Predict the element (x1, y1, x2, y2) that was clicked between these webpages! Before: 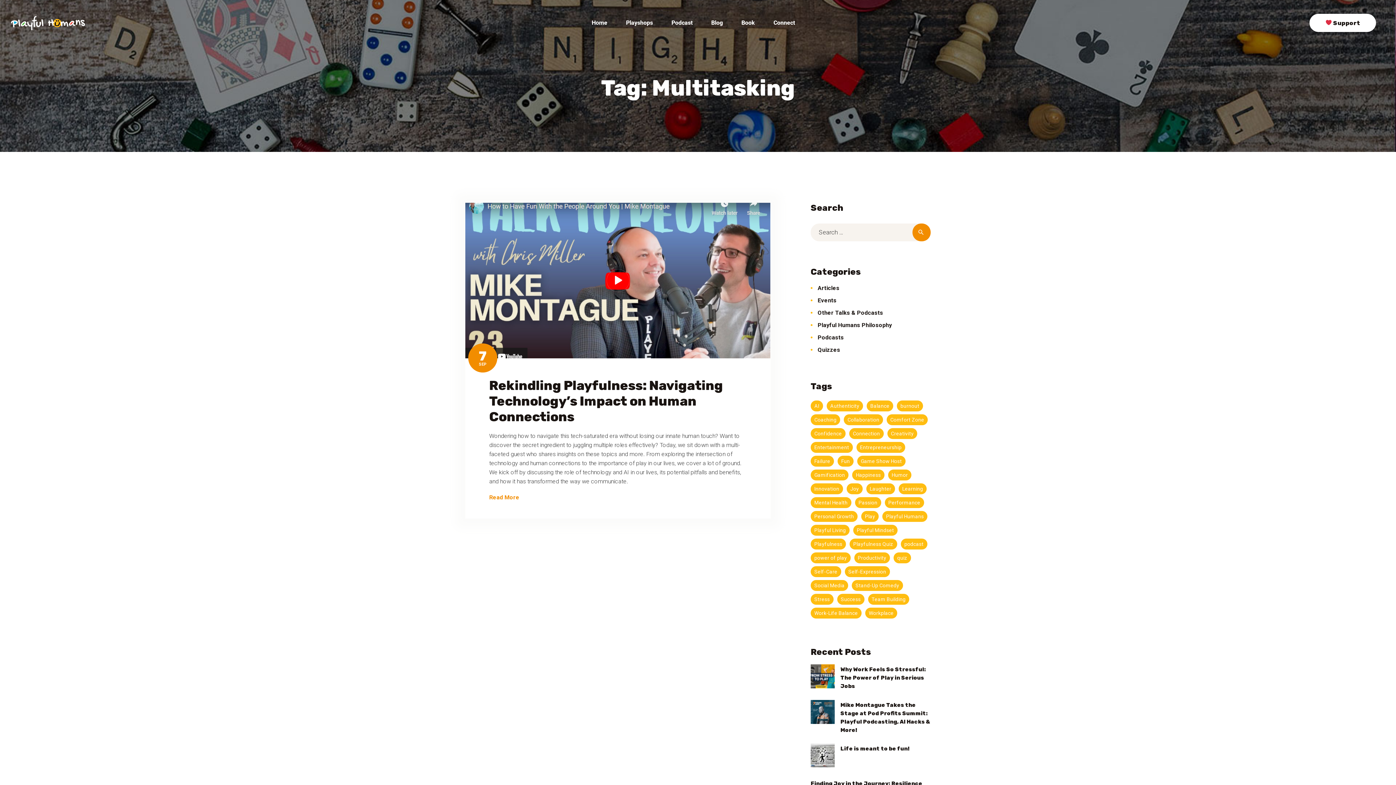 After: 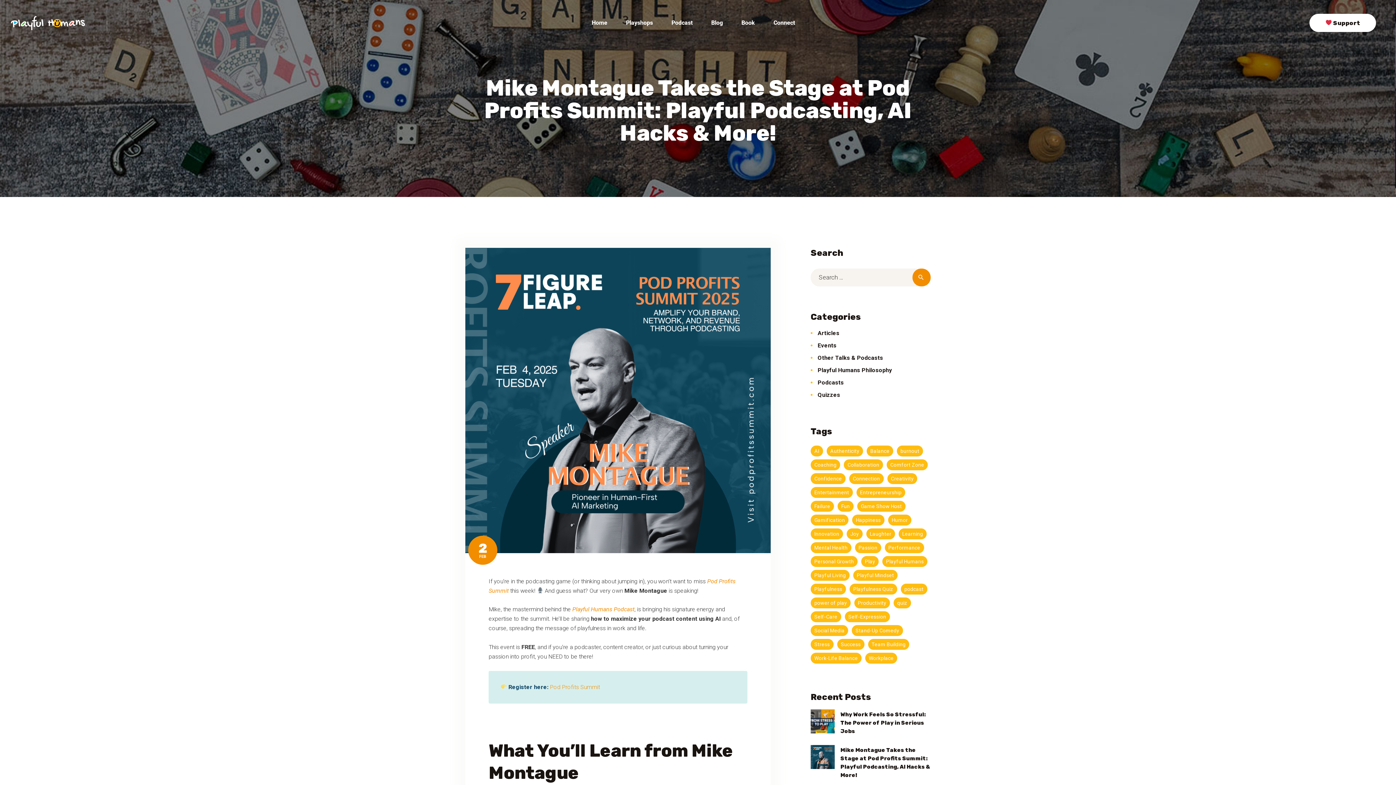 Action: bbox: (810, 701, 834, 708)